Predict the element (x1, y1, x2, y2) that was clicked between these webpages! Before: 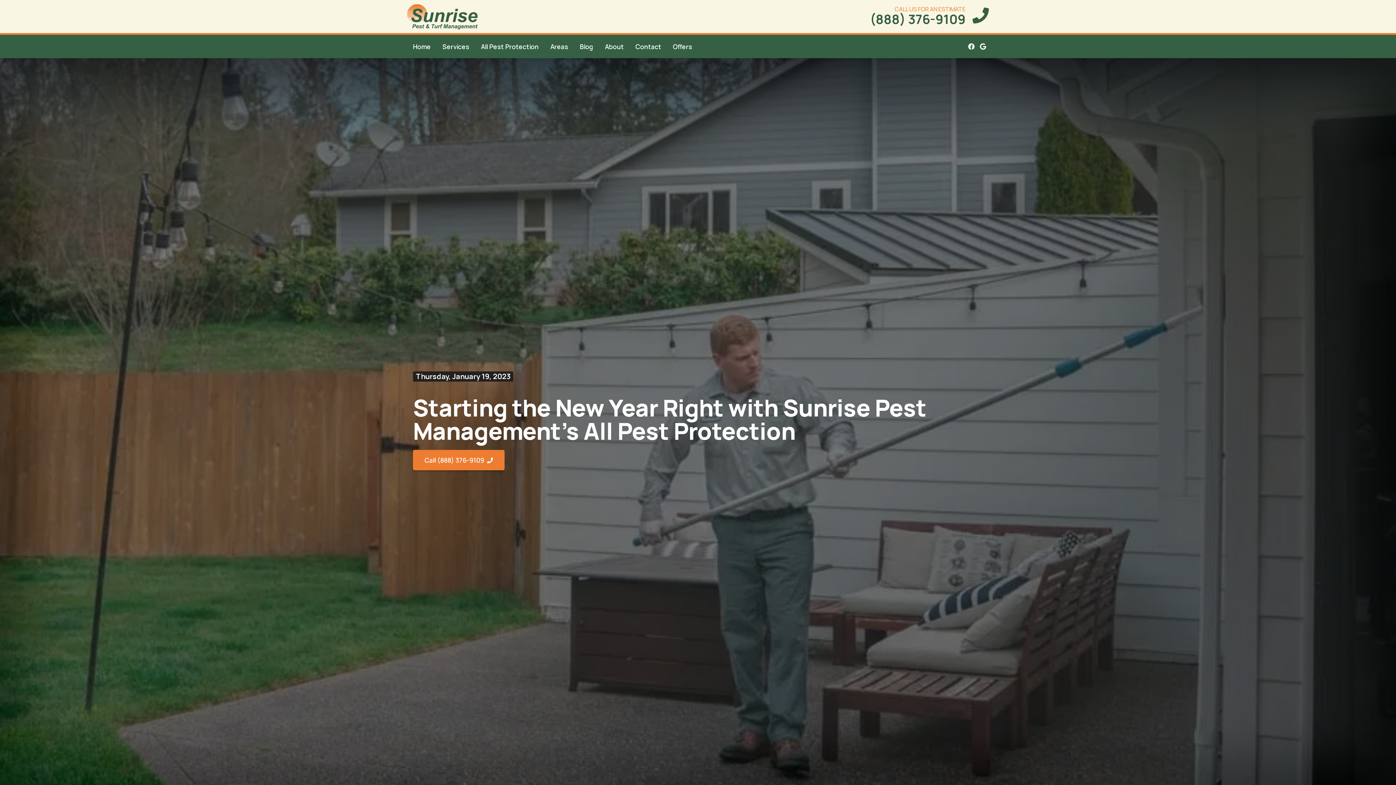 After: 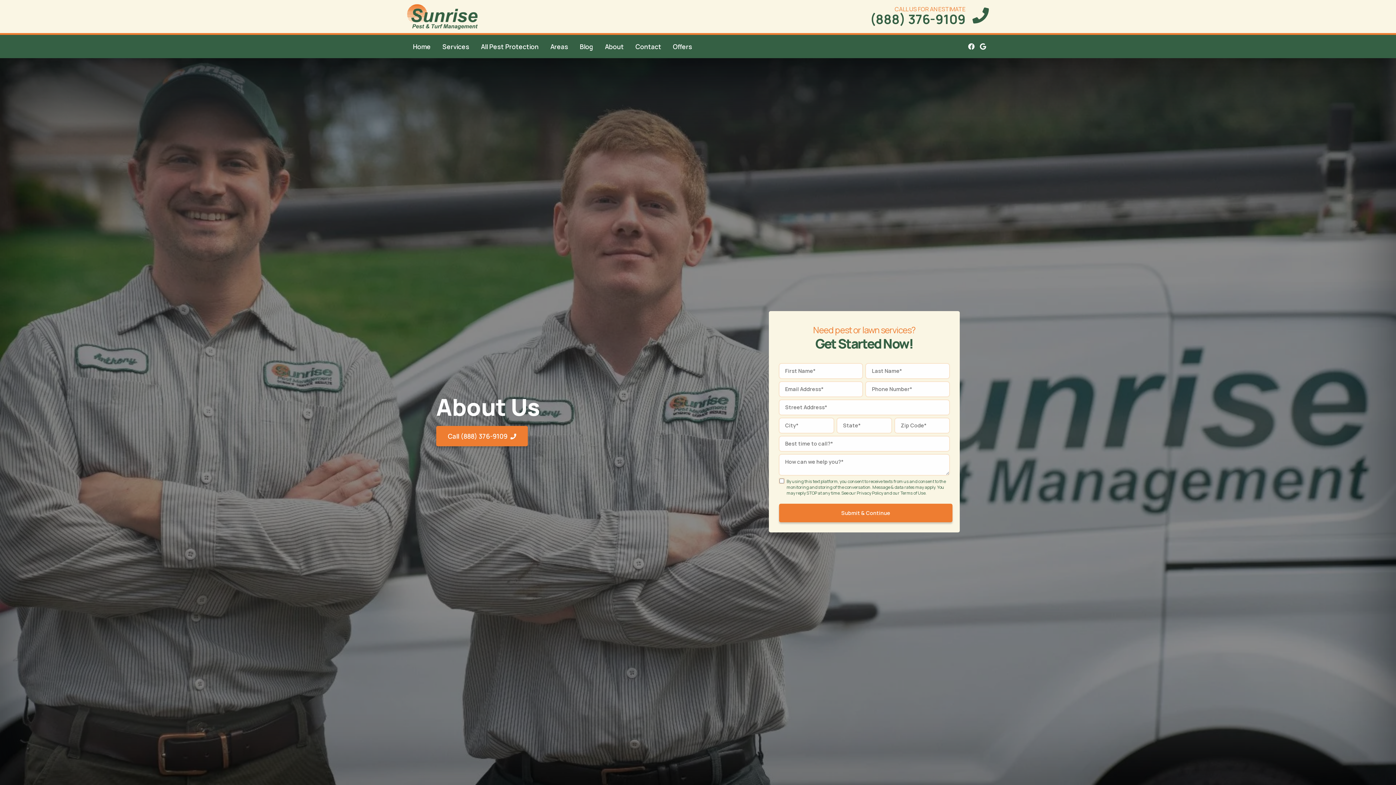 Action: bbox: (599, 34, 629, 58) label: About